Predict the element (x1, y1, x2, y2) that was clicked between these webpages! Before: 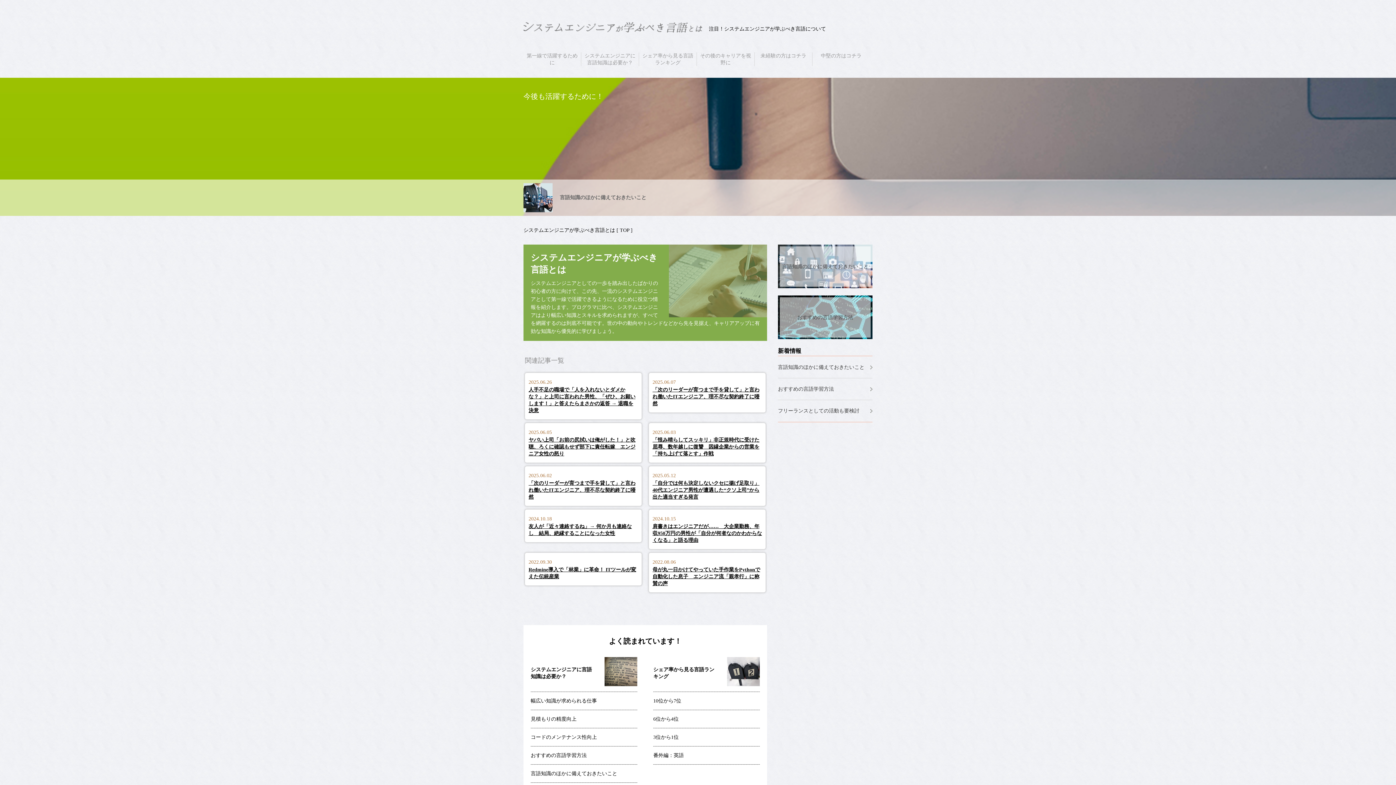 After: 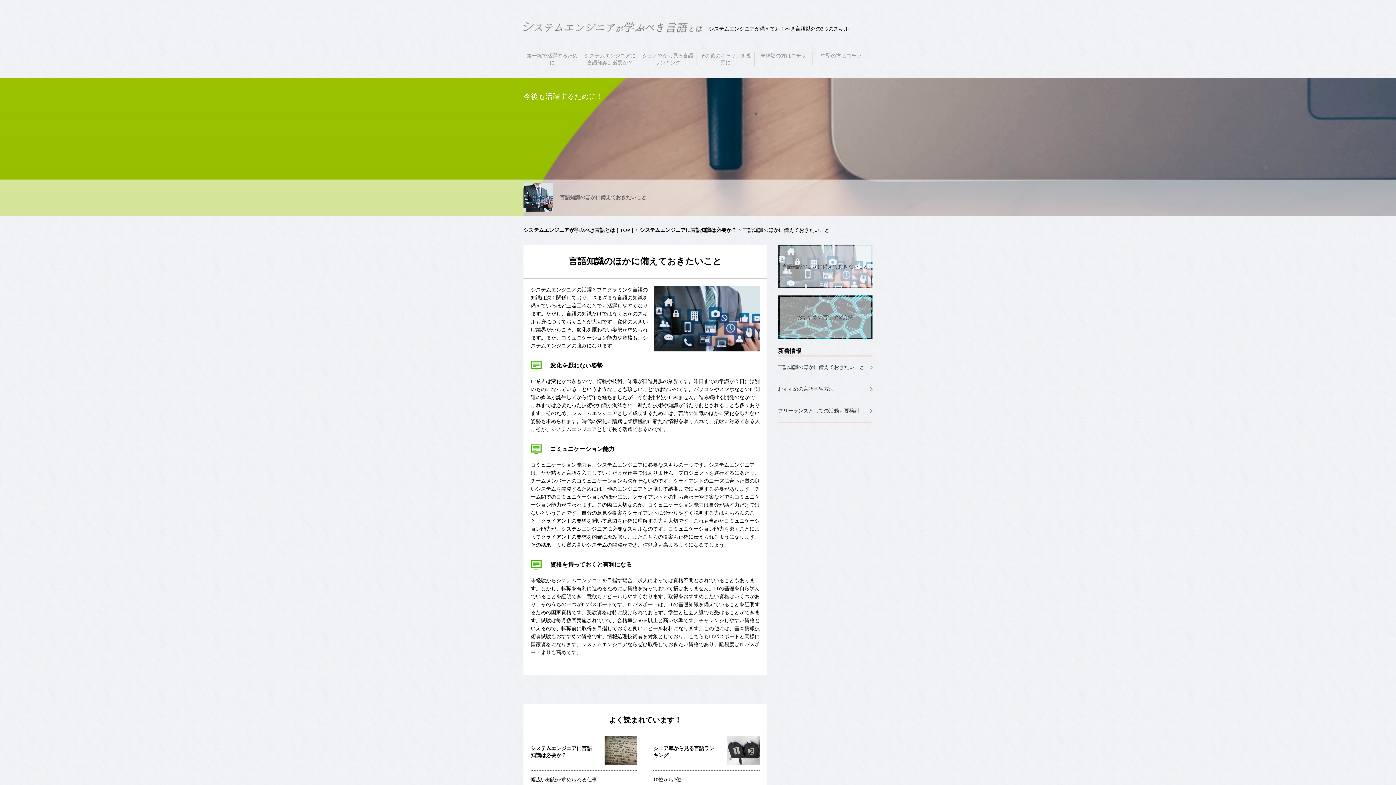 Action: label: 言語知識のほかに備えておきたいこと bbox: (778, 364, 872, 370)